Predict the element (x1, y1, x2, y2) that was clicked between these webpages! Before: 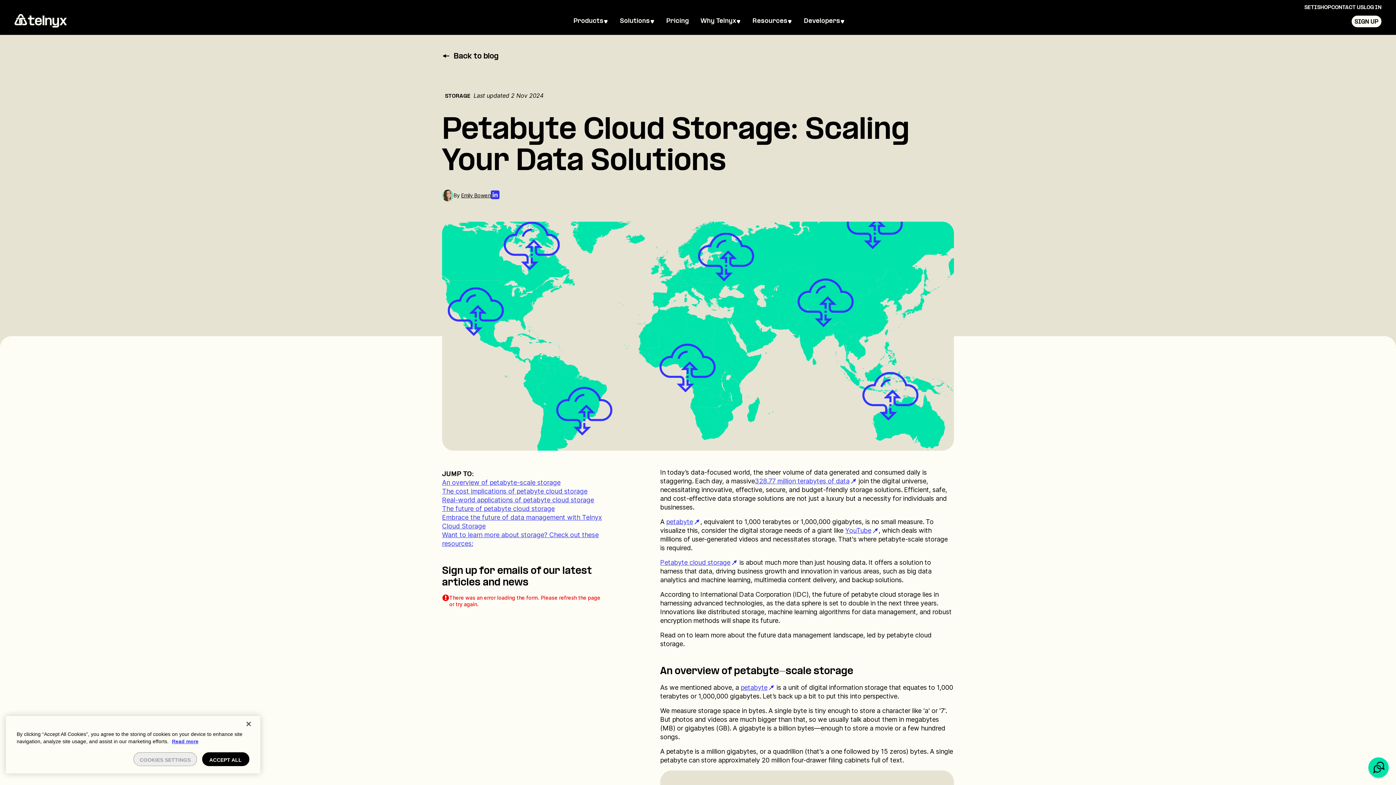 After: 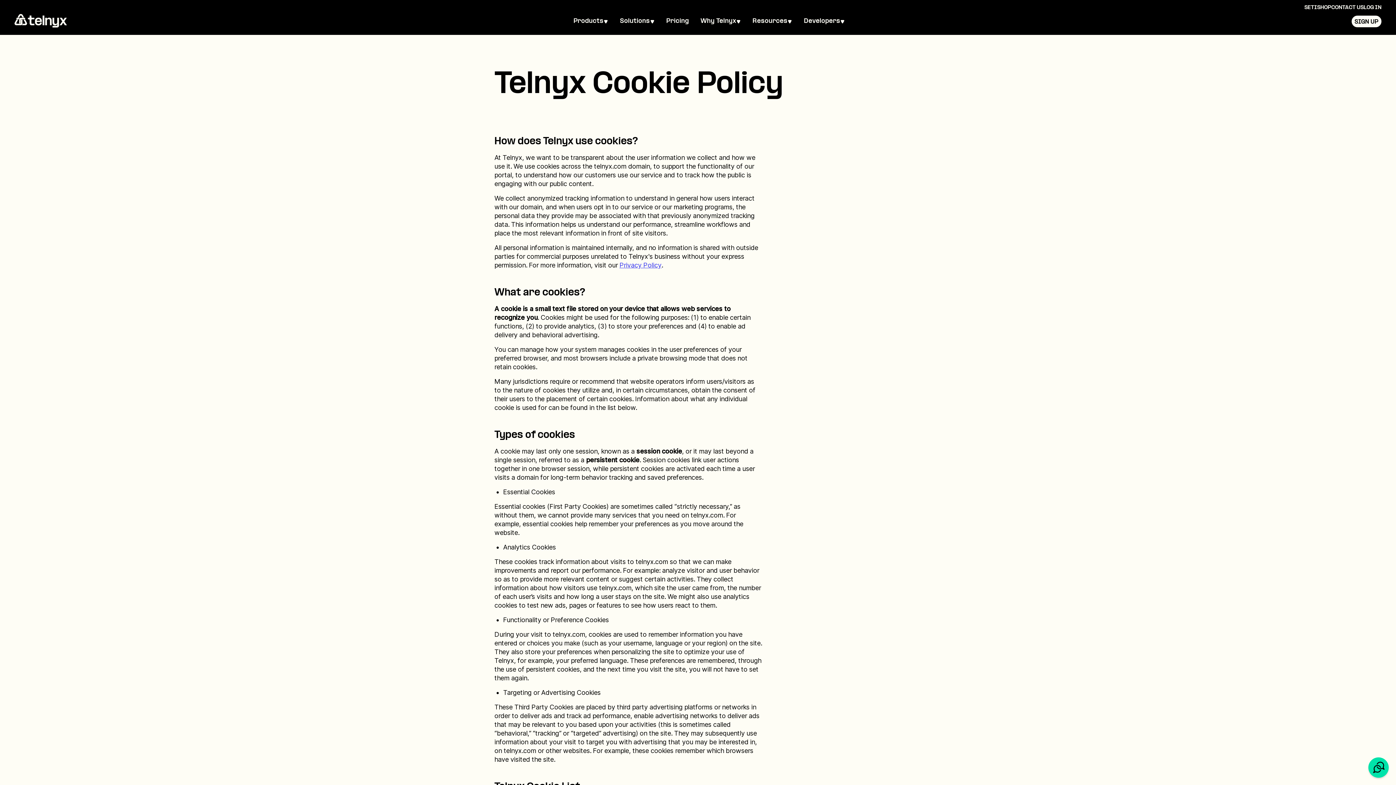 Action: label: More information about your privacy, opens in a new tab bbox: (172, 738, 198, 744)